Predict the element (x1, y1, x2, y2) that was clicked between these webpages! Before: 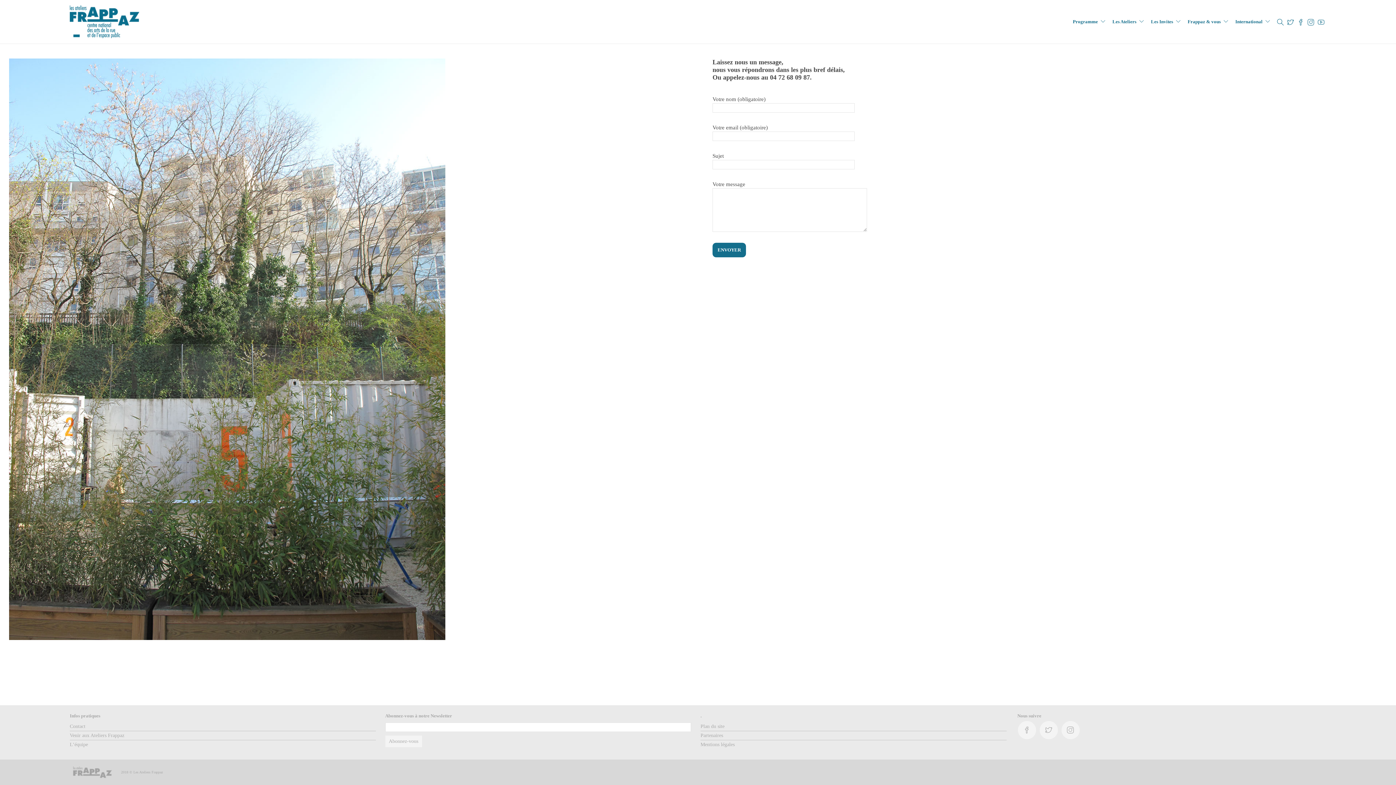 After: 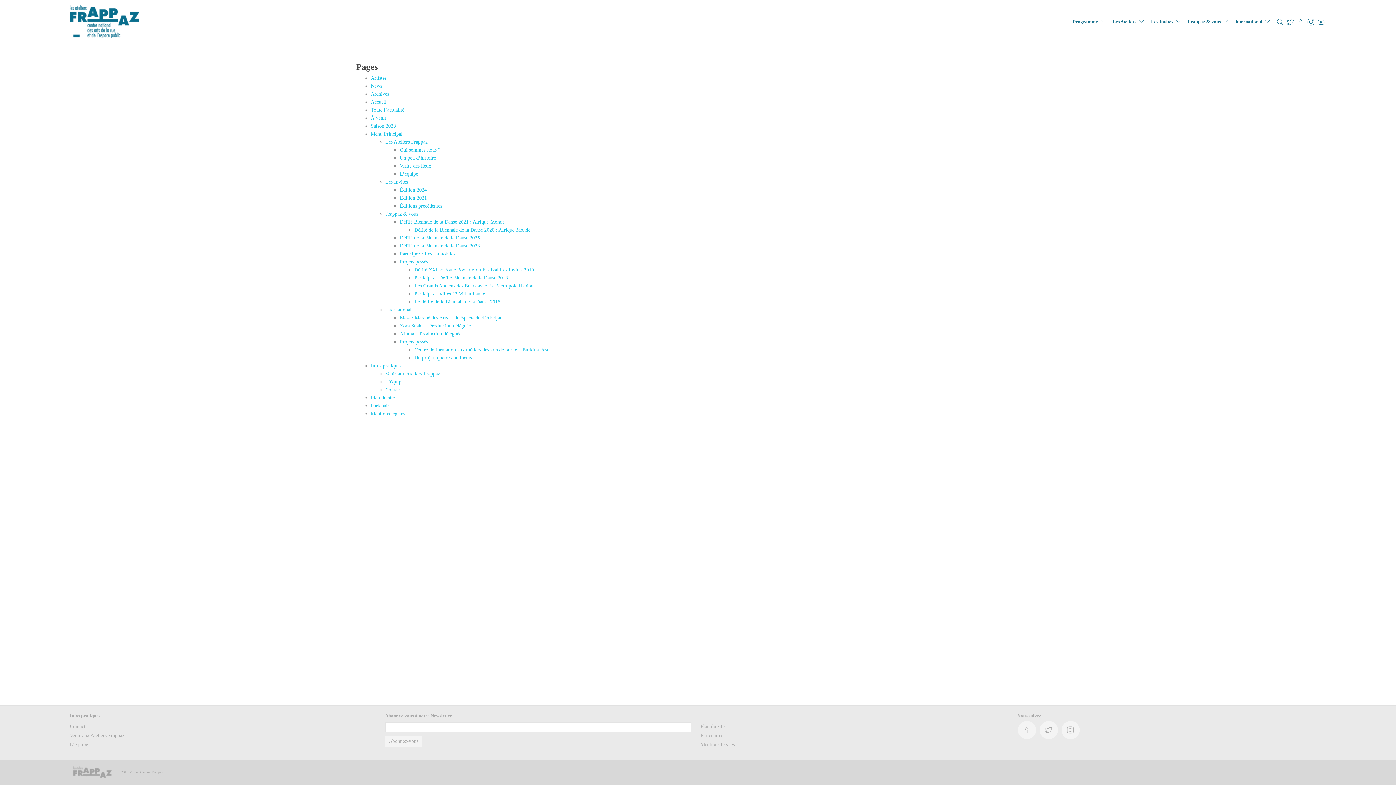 Action: bbox: (700, 722, 1006, 730) label: Plan du site